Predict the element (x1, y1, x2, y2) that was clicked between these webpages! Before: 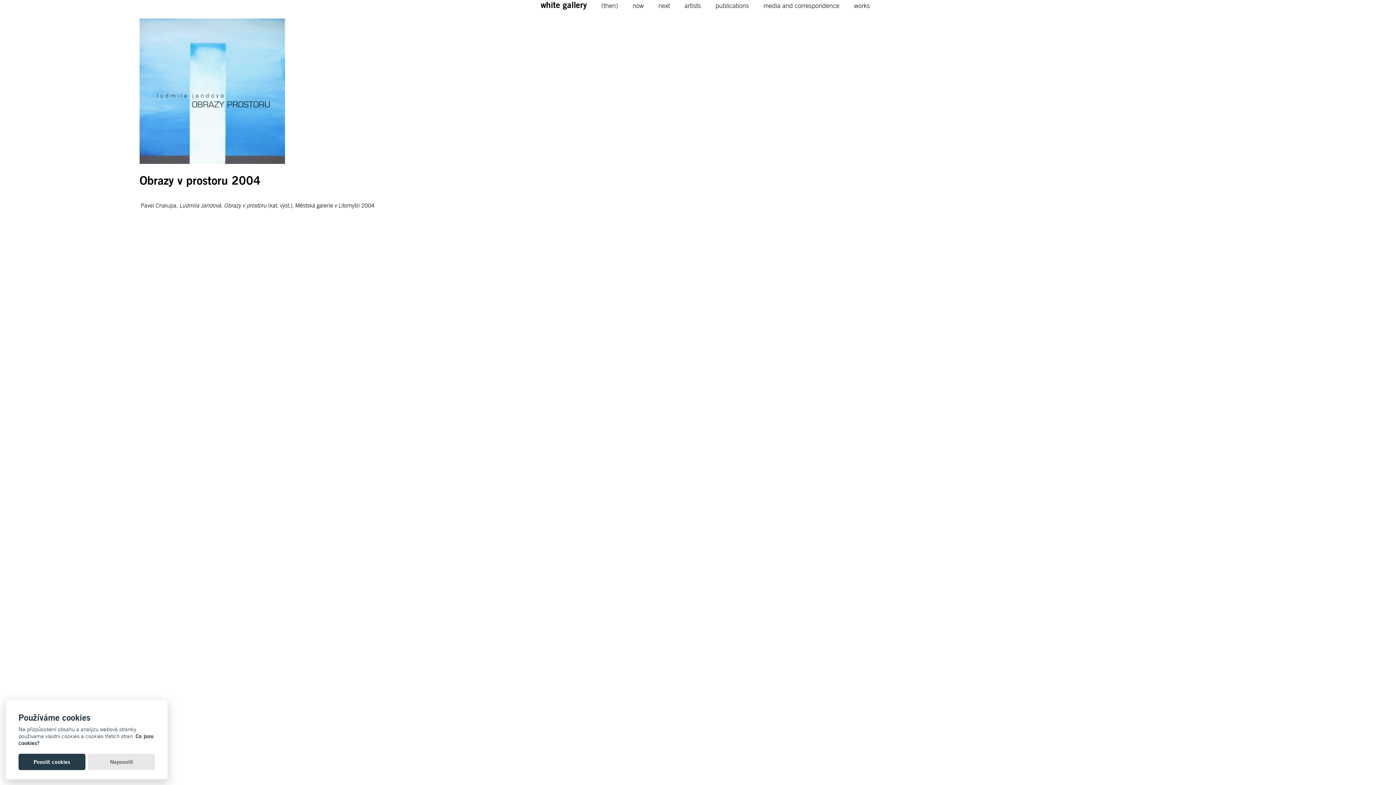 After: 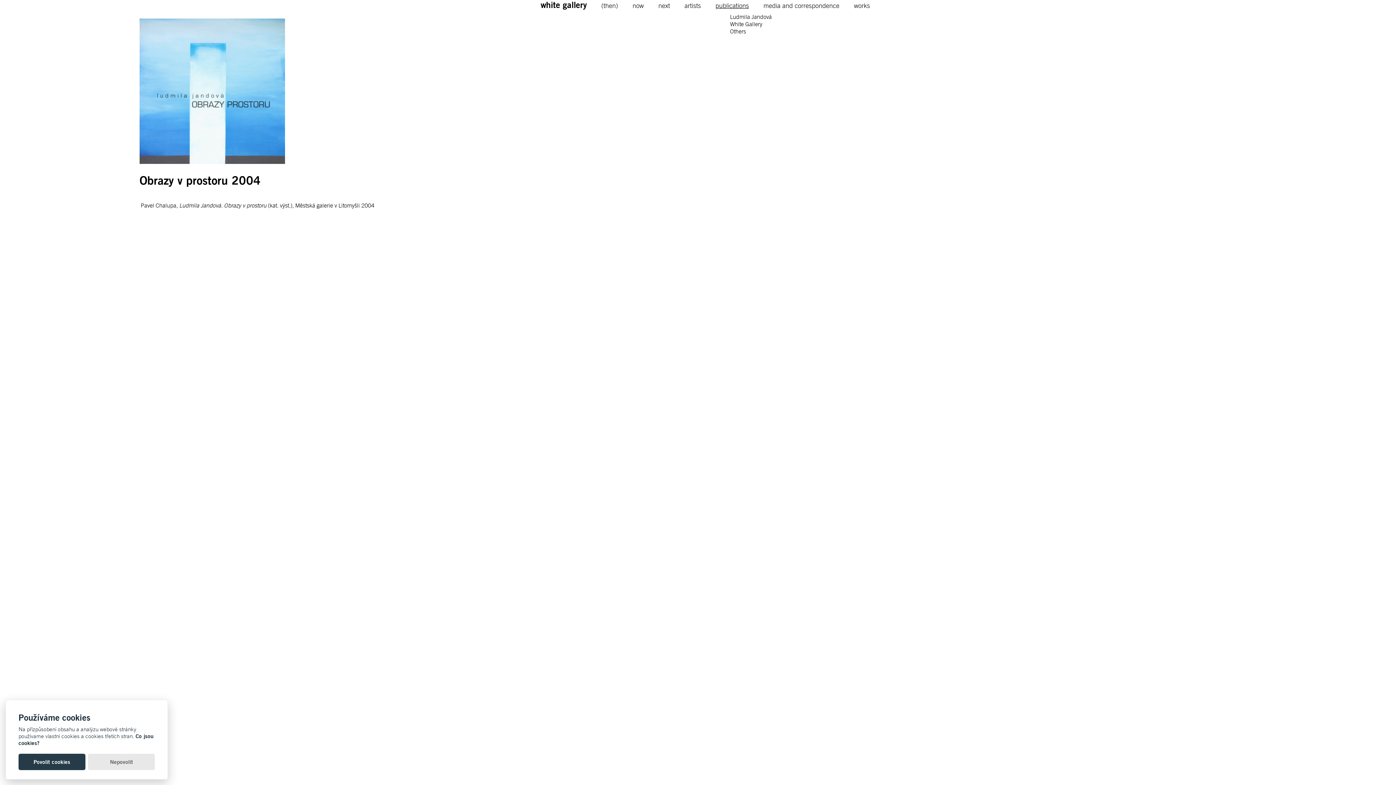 Action: bbox: (715, 1, 749, 9) label: publications